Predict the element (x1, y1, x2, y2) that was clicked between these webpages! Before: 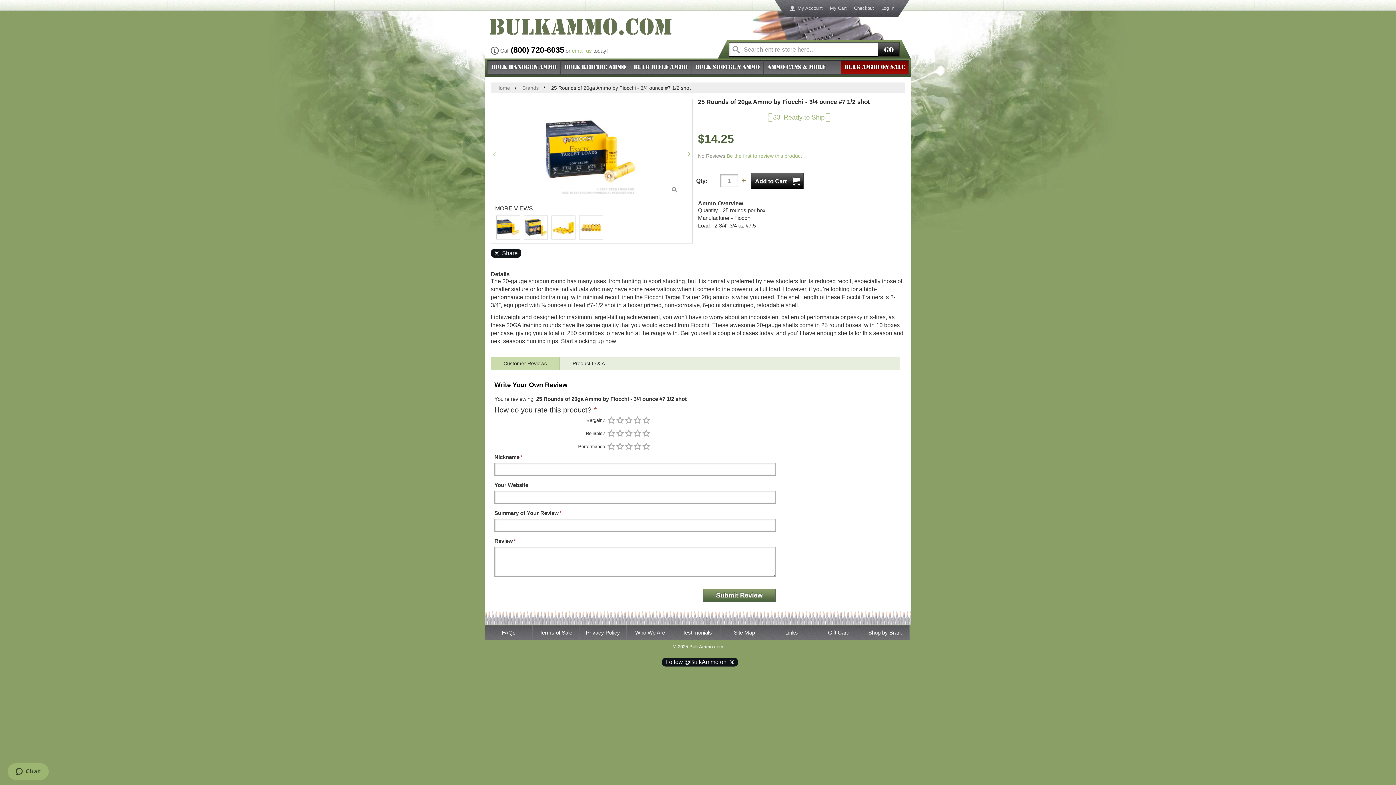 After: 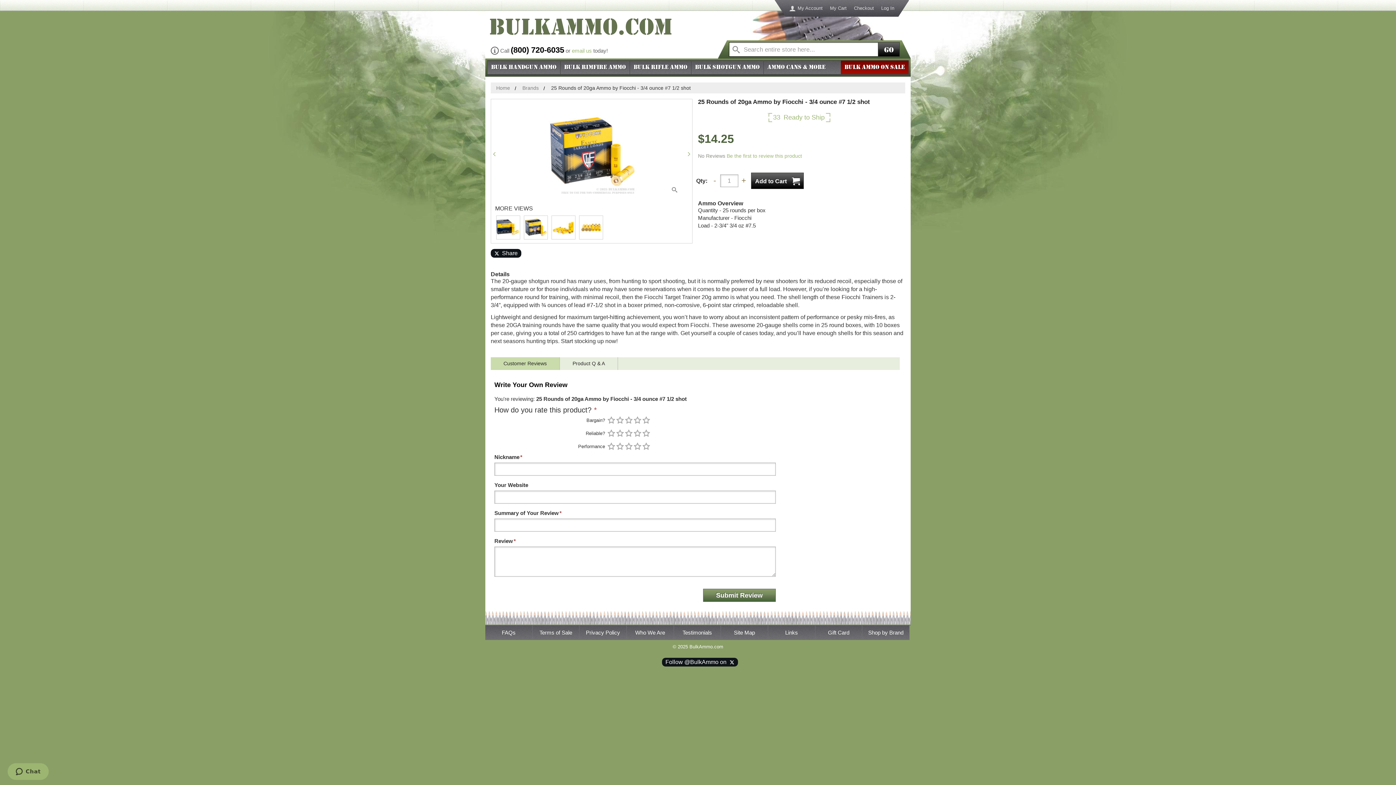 Action: bbox: (522, 225, 549, 232)